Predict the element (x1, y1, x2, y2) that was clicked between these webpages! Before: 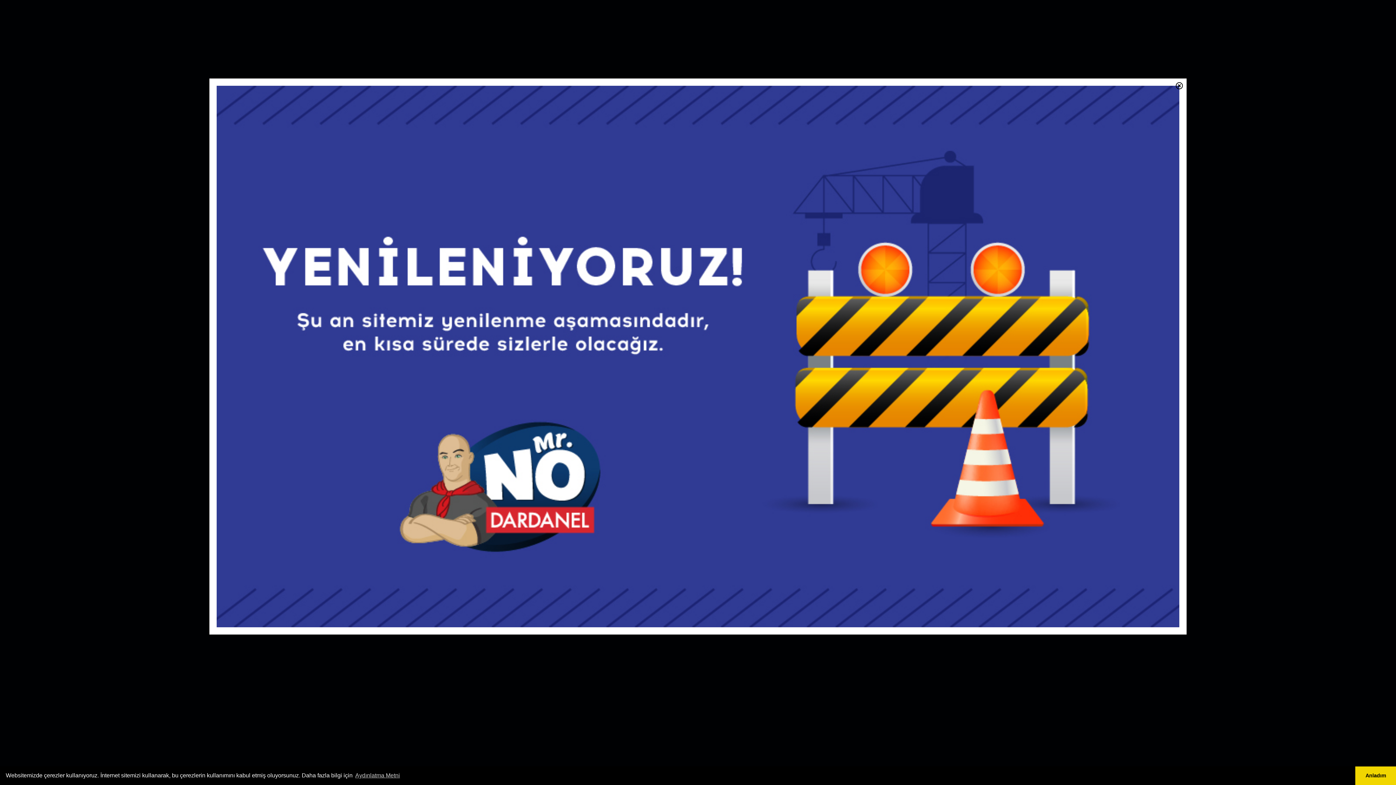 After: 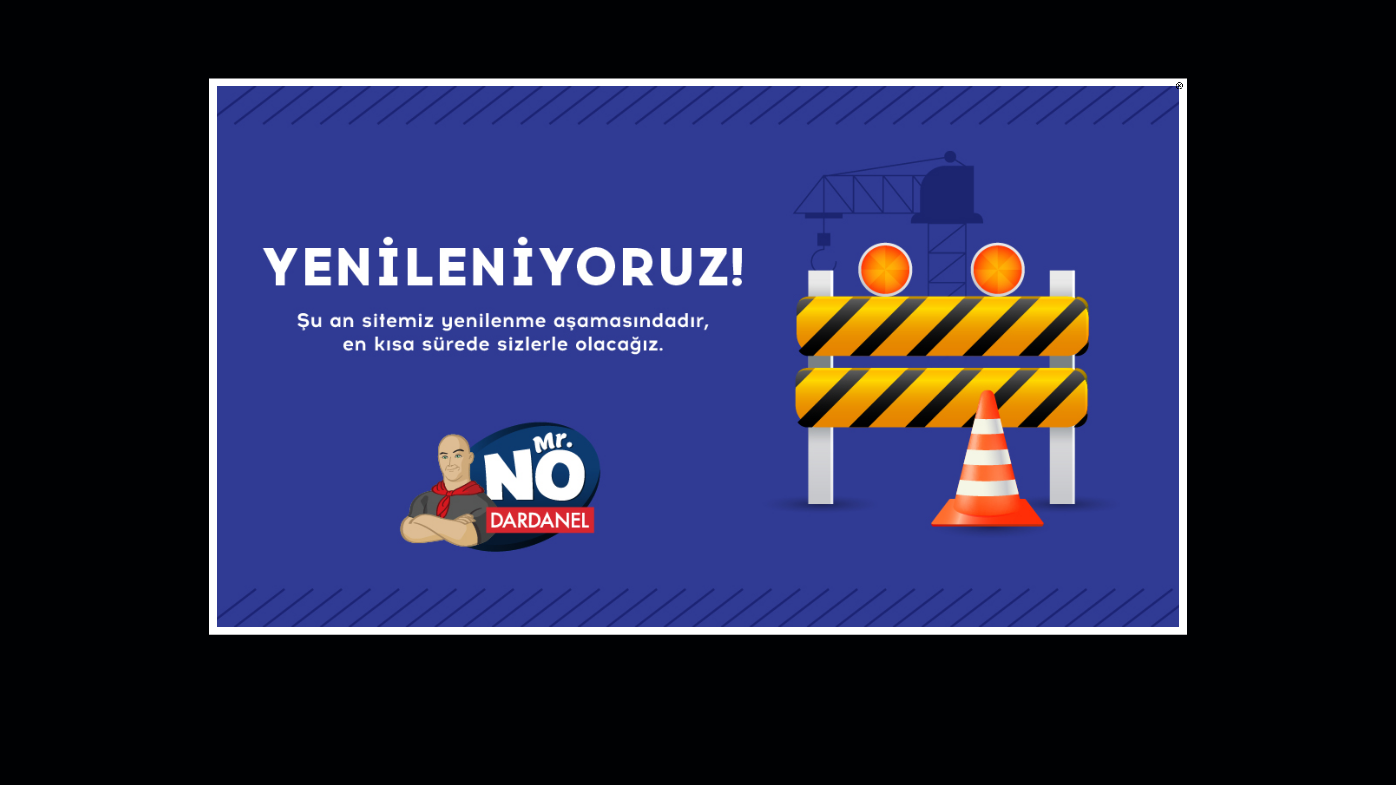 Action: bbox: (1355, 766, 1396, 785) label: dismiss cookie message